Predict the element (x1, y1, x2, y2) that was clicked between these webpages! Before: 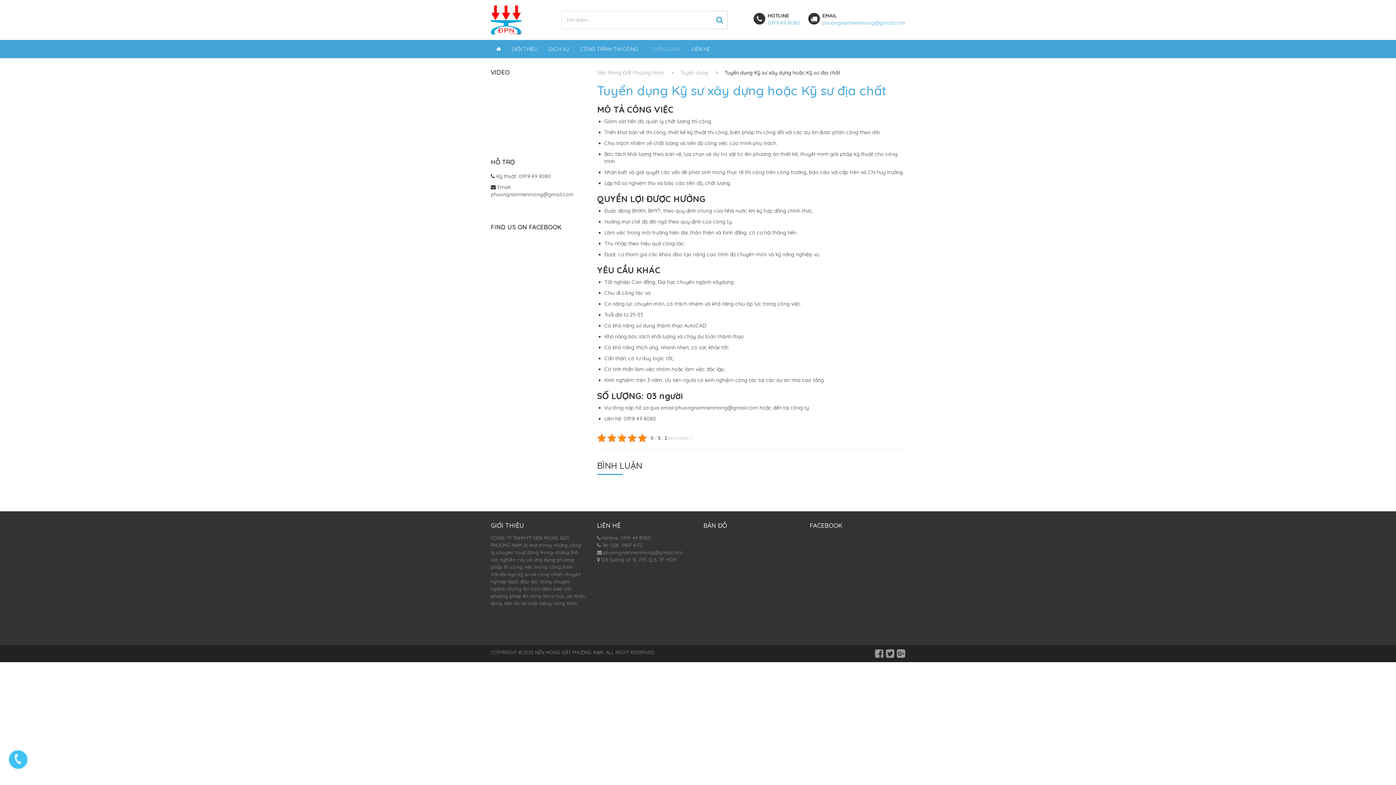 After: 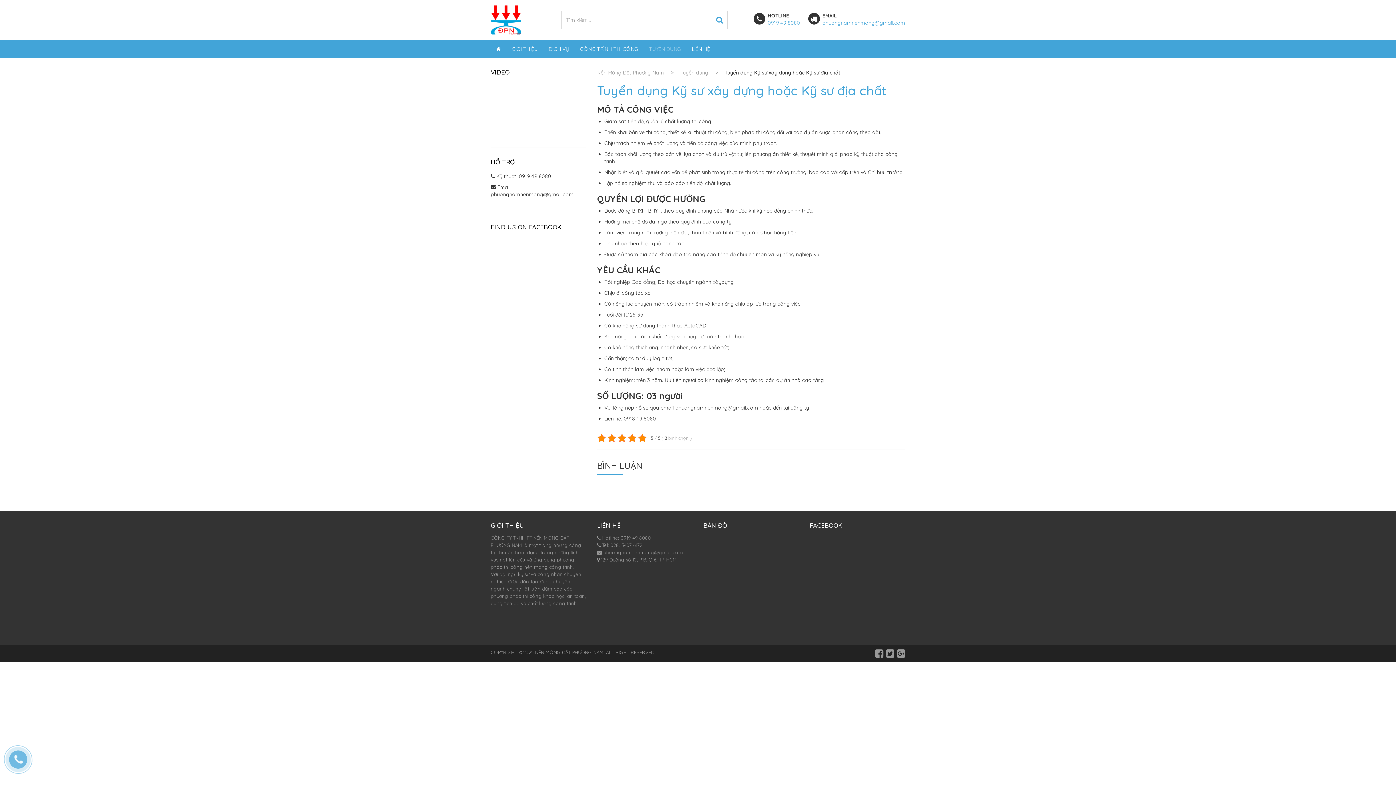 Action: bbox: (0, 741, 43, 785)